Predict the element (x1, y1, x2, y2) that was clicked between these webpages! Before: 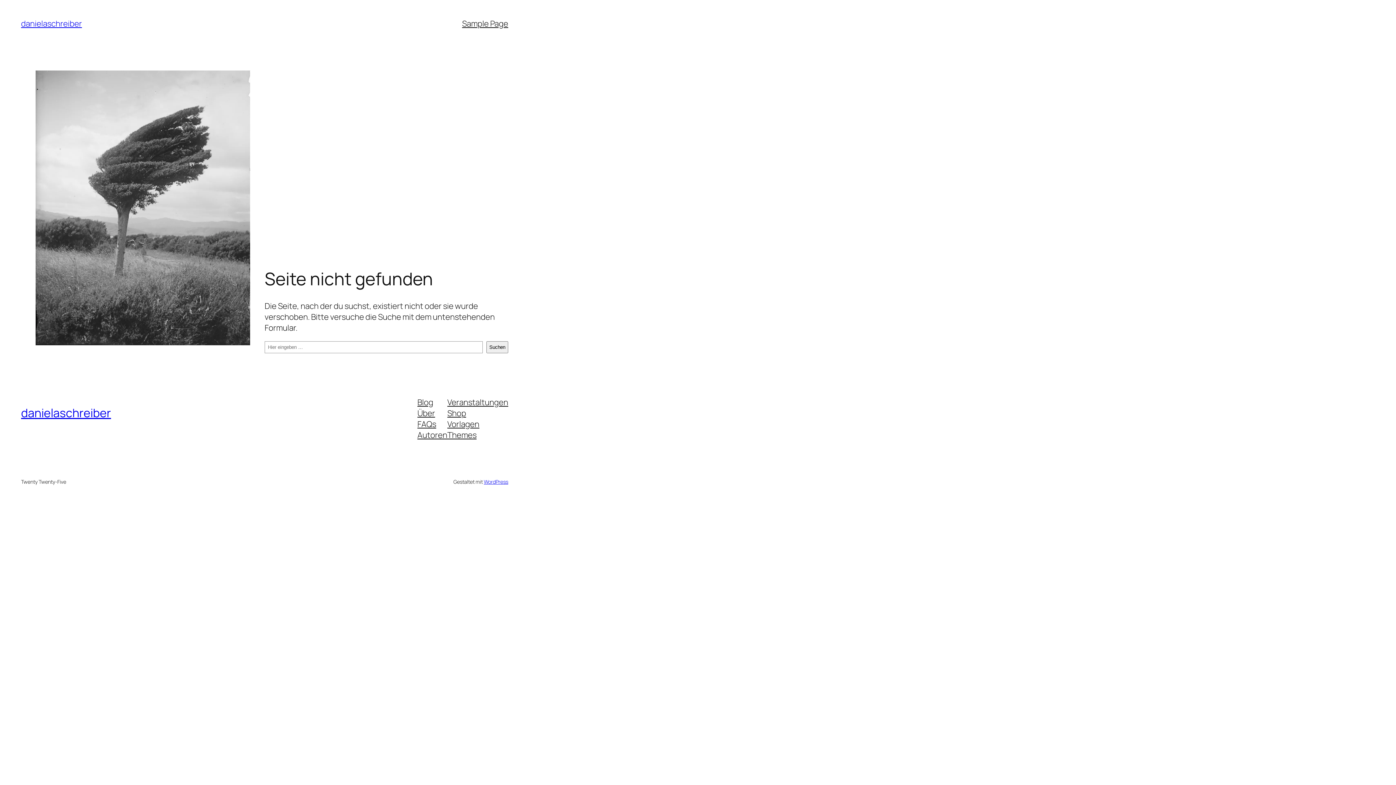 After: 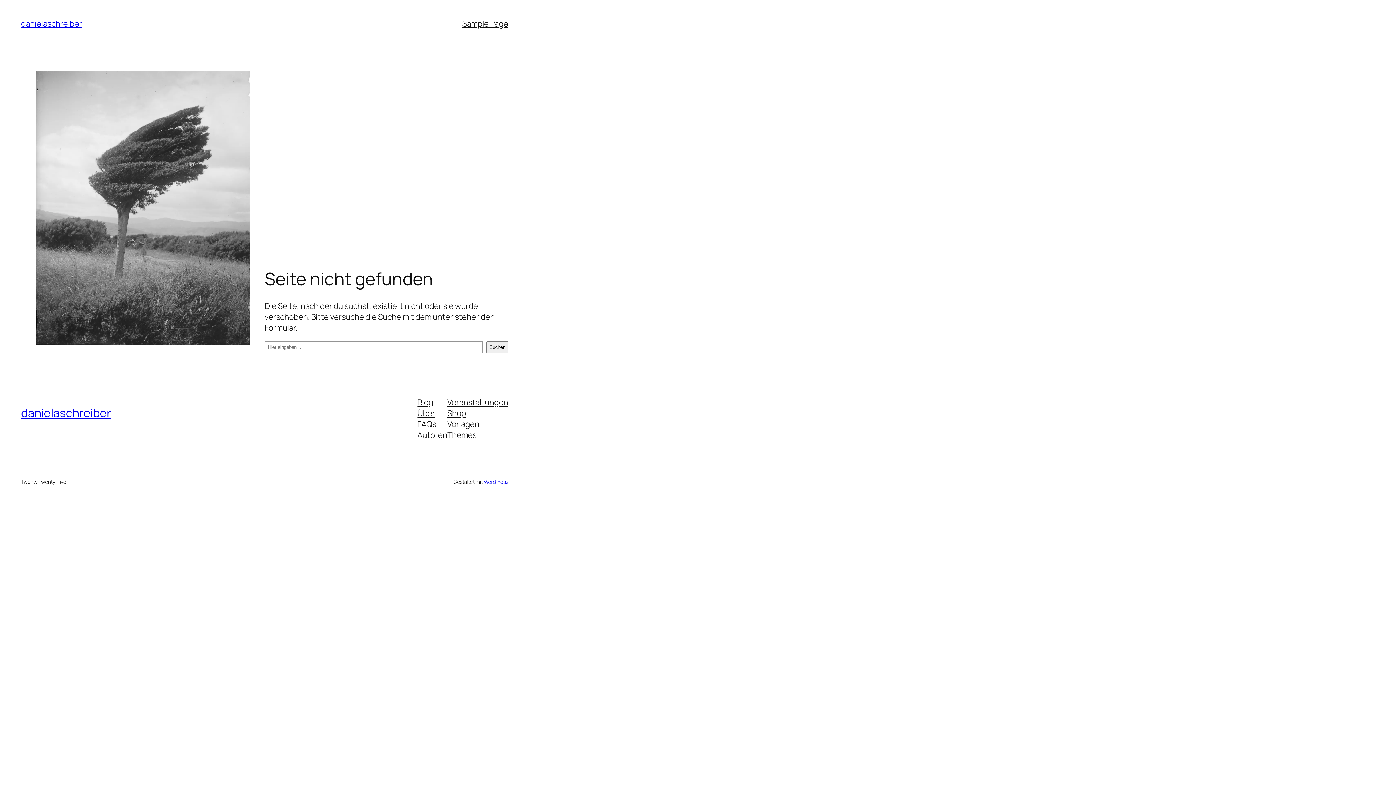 Action: label: Shop bbox: (447, 407, 466, 418)